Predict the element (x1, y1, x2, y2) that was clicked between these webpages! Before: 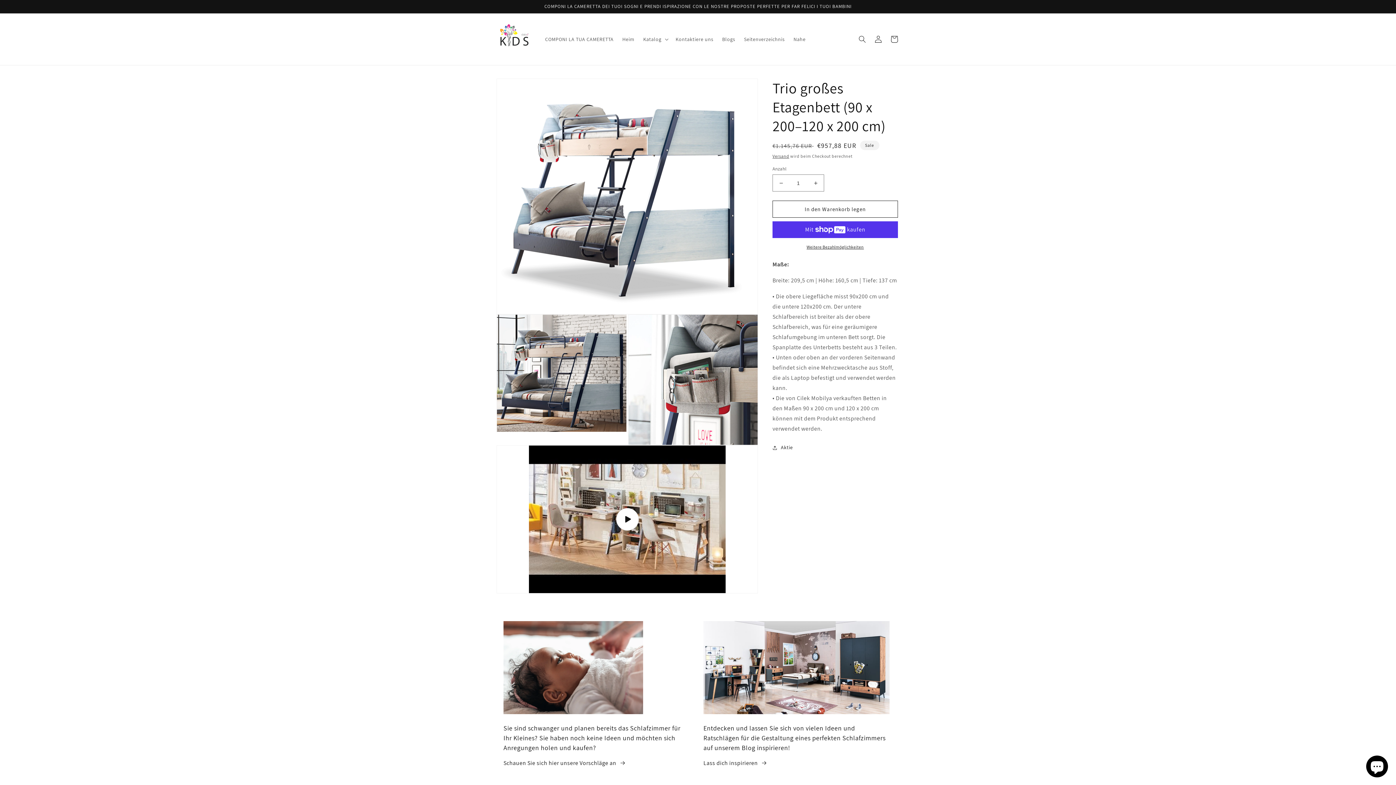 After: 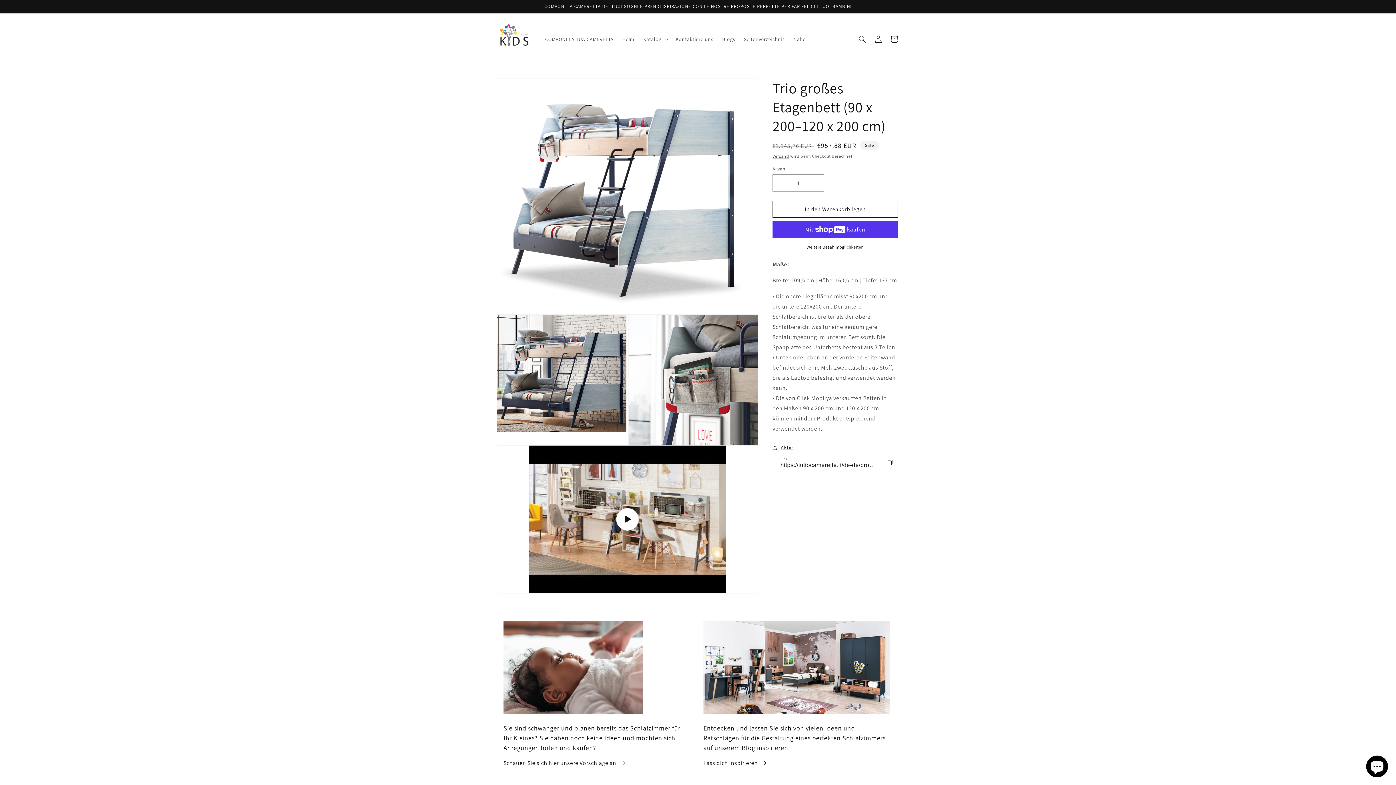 Action: bbox: (772, 443, 793, 452) label: Aktie